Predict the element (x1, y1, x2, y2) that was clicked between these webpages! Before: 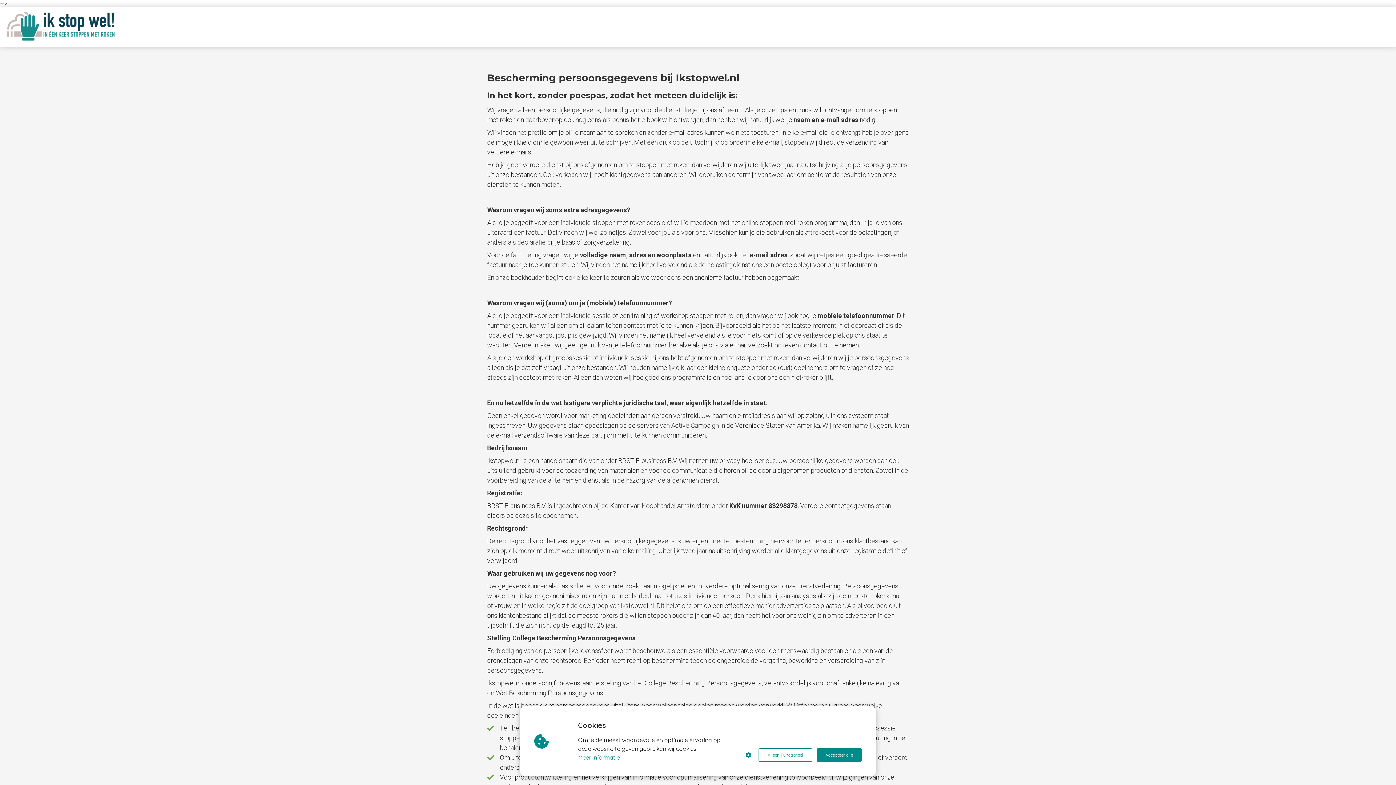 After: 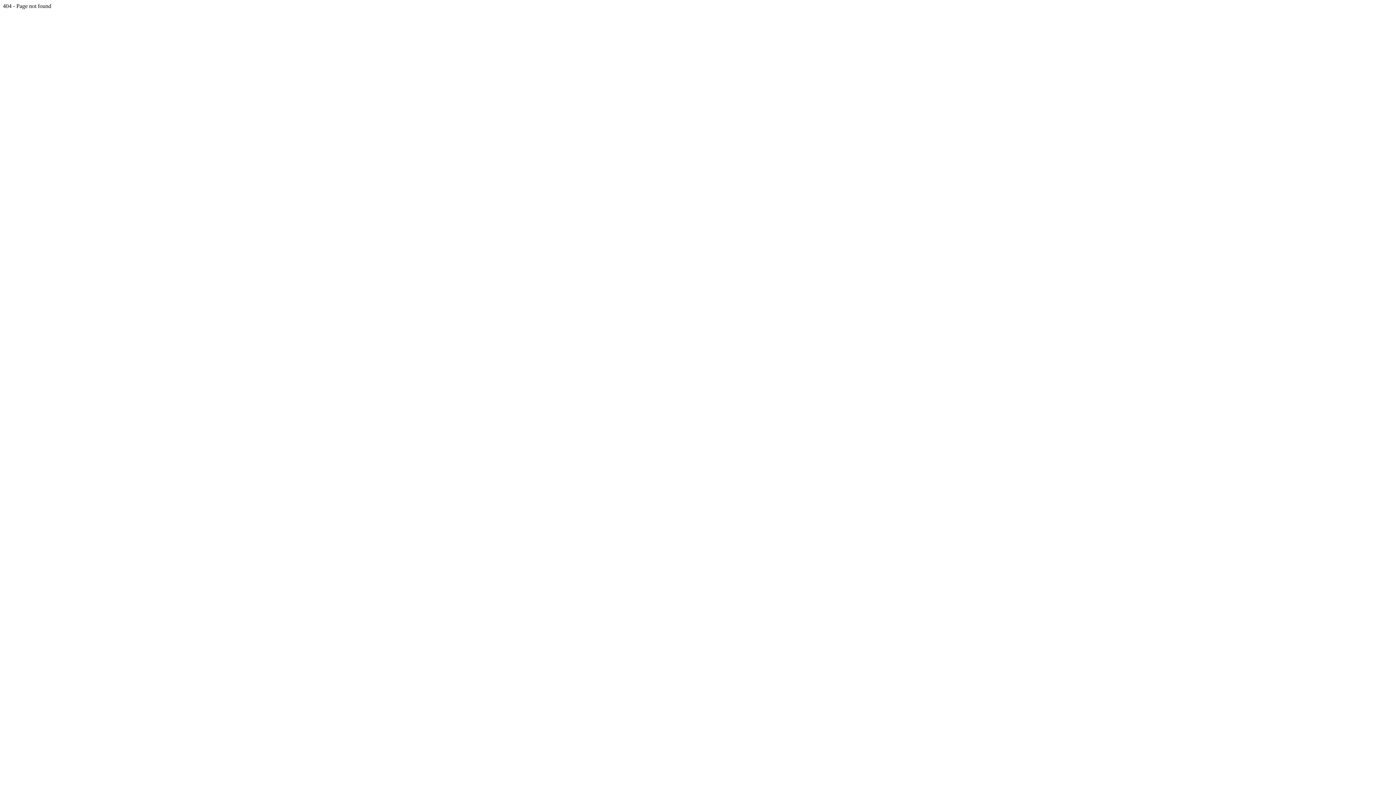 Action: bbox: (578, 753, 620, 762) label: Meer informatie